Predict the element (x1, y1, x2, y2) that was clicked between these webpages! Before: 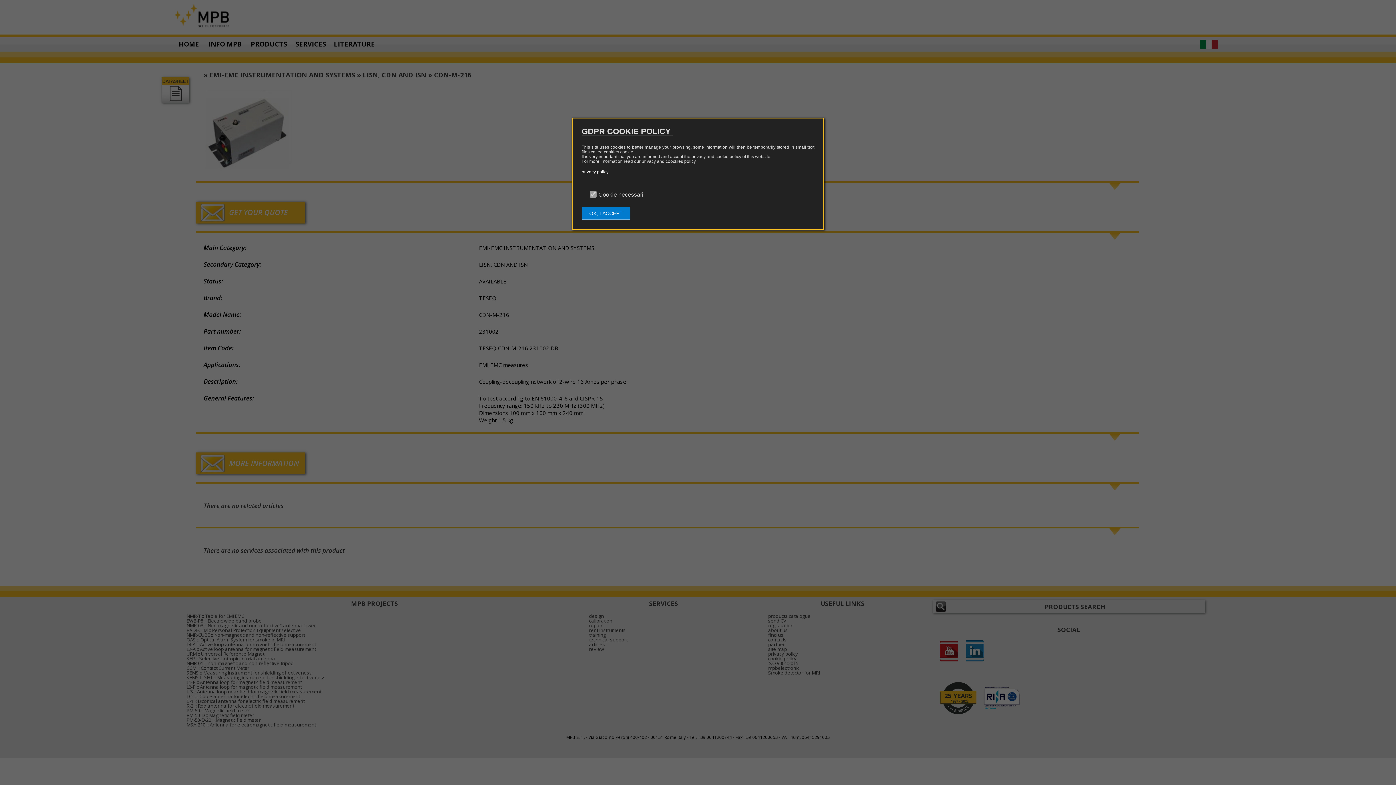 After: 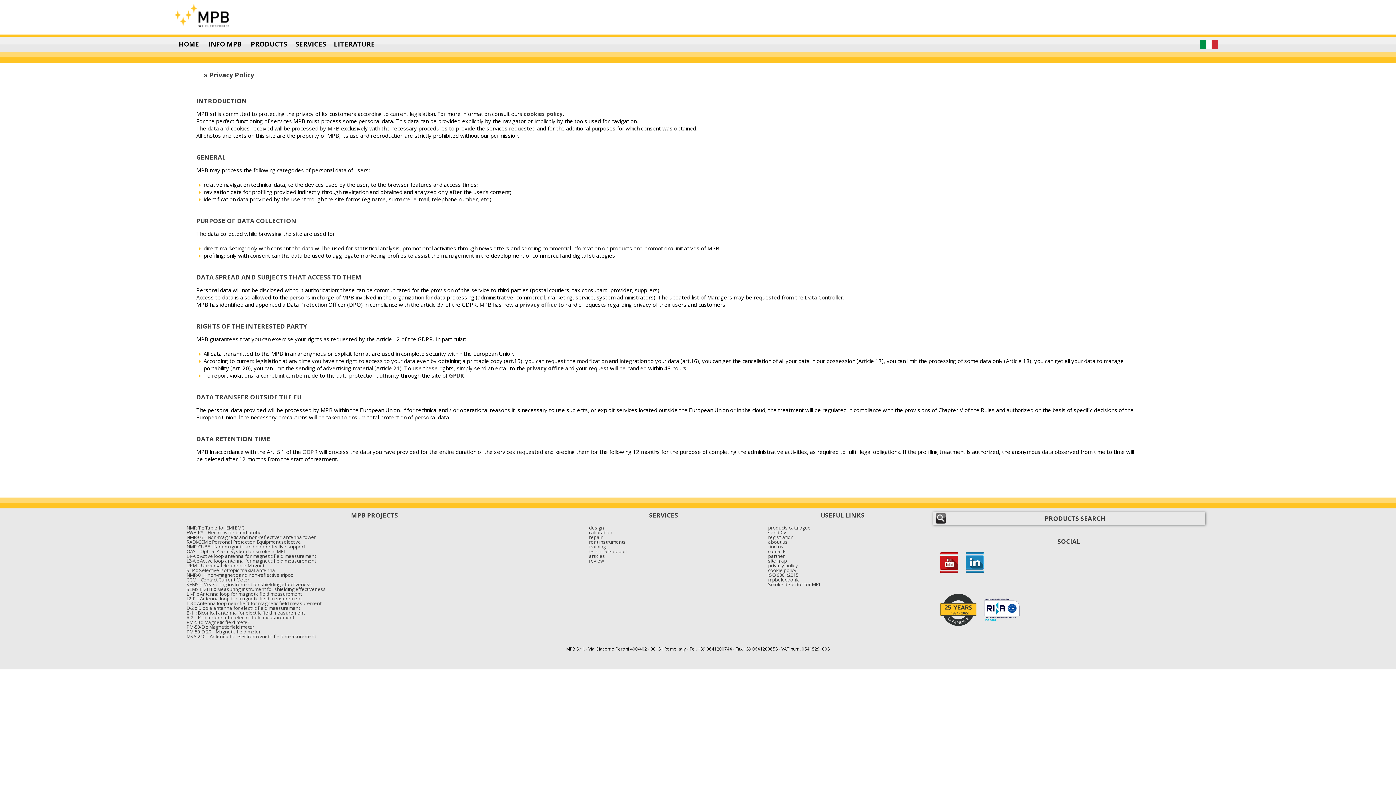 Action: label: privacy policy bbox: (581, 169, 608, 174)